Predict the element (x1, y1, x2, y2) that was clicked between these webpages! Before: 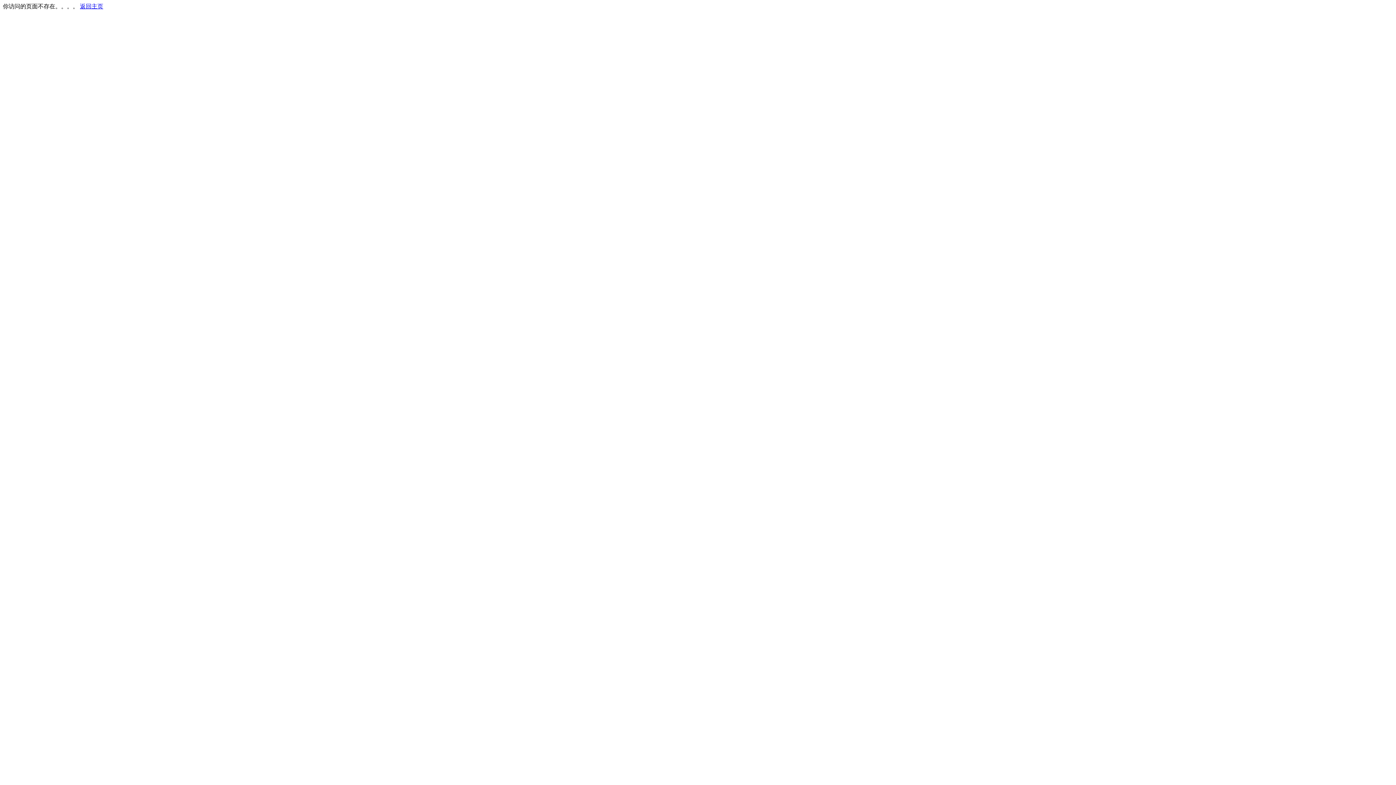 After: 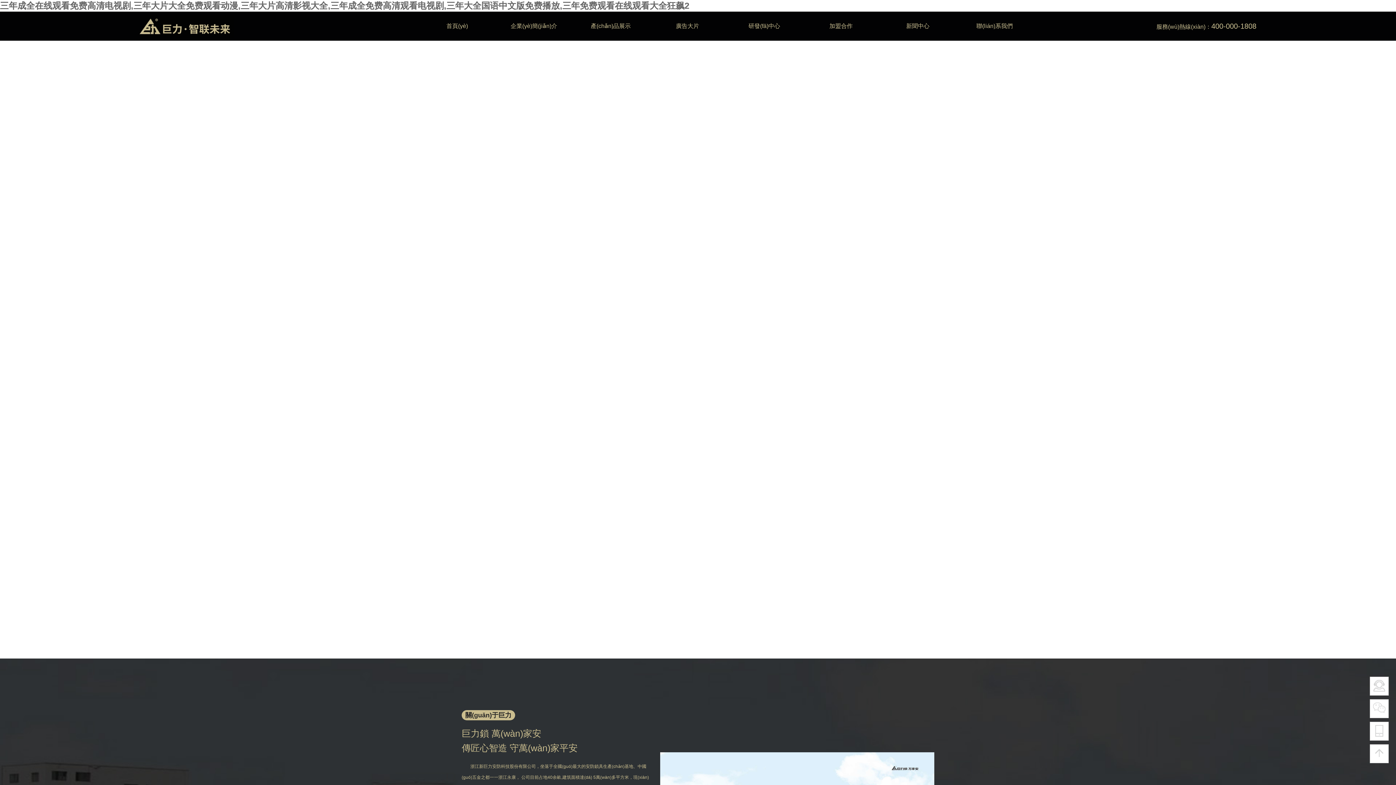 Action: bbox: (80, 3, 103, 9) label: 返回主页